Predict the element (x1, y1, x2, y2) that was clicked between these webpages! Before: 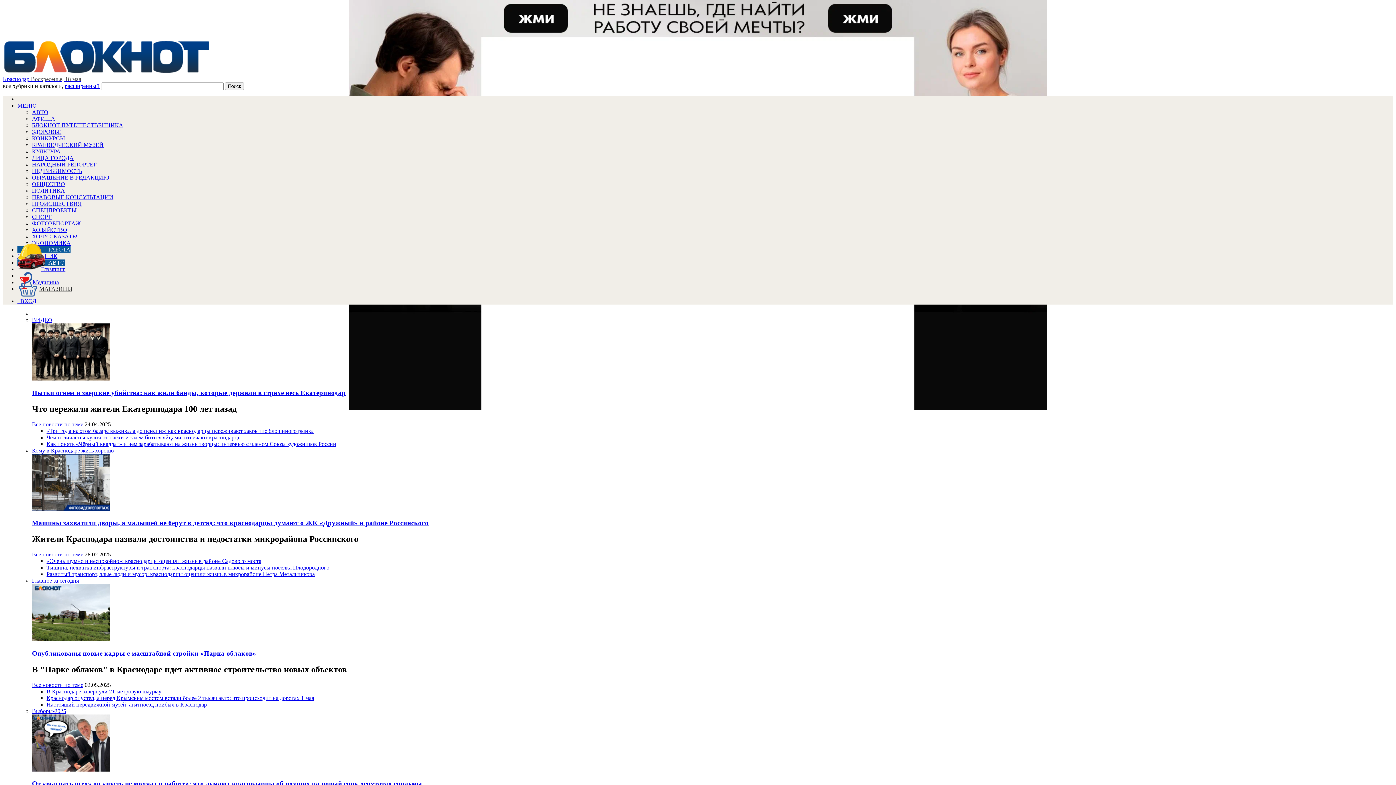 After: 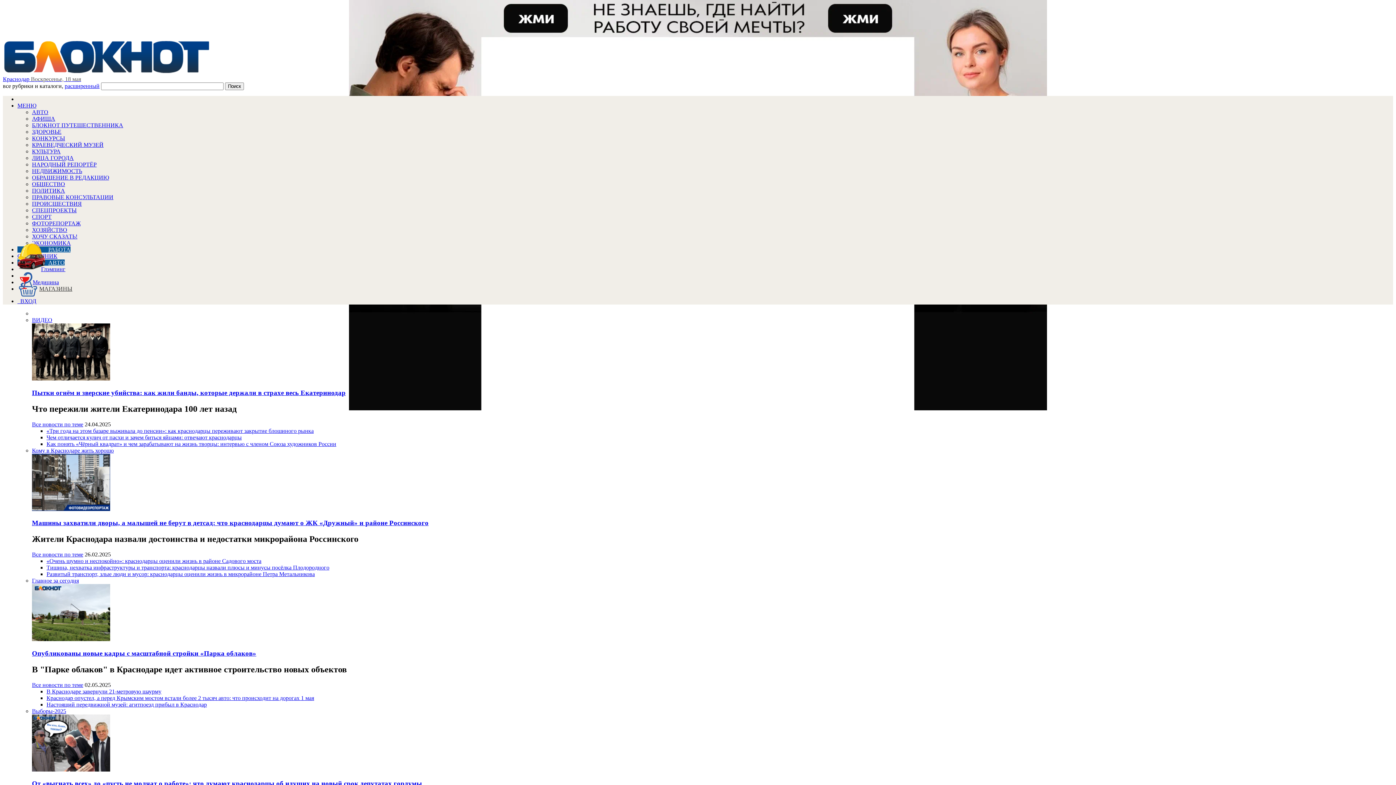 Action: label: КРАЕВЕДЧЕСКИЙ МУЗЕЙ bbox: (32, 141, 103, 148)